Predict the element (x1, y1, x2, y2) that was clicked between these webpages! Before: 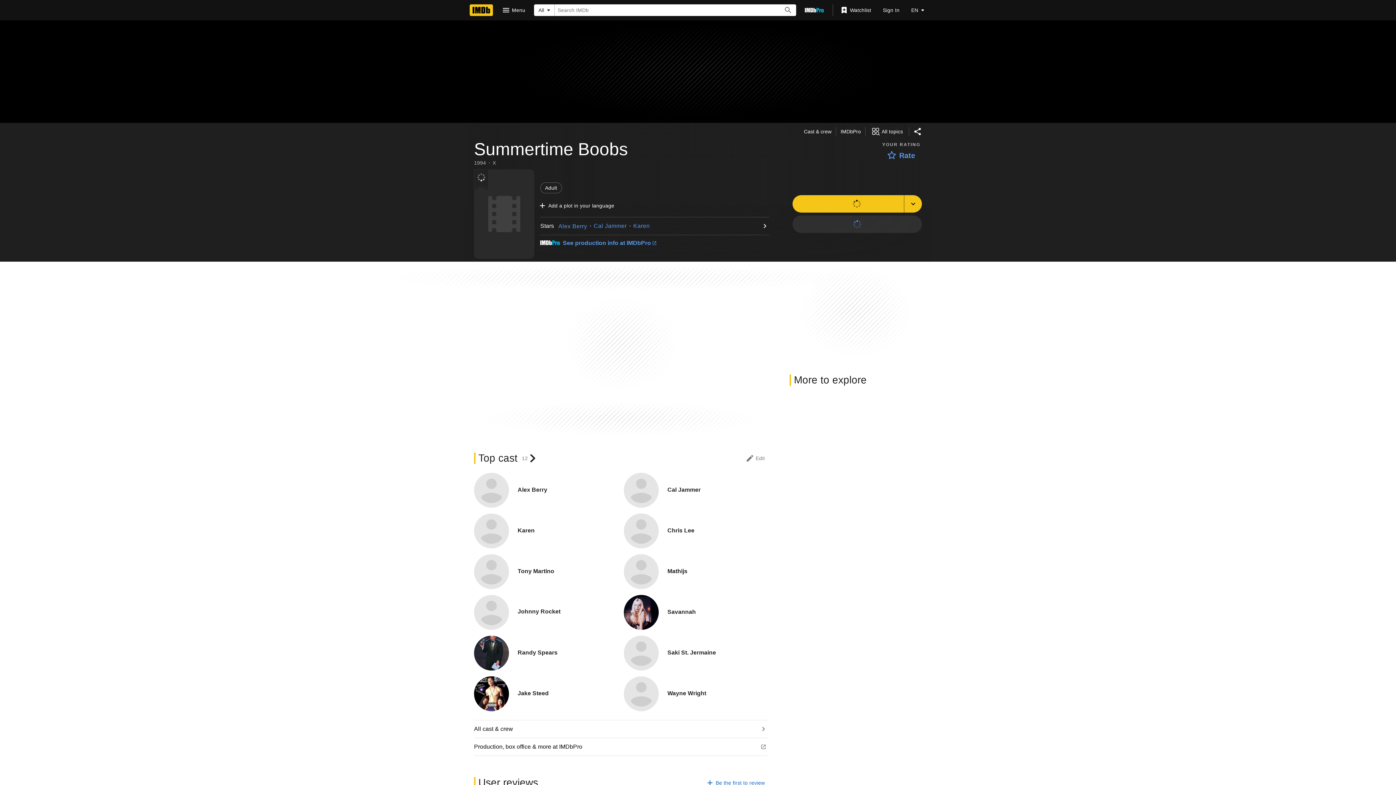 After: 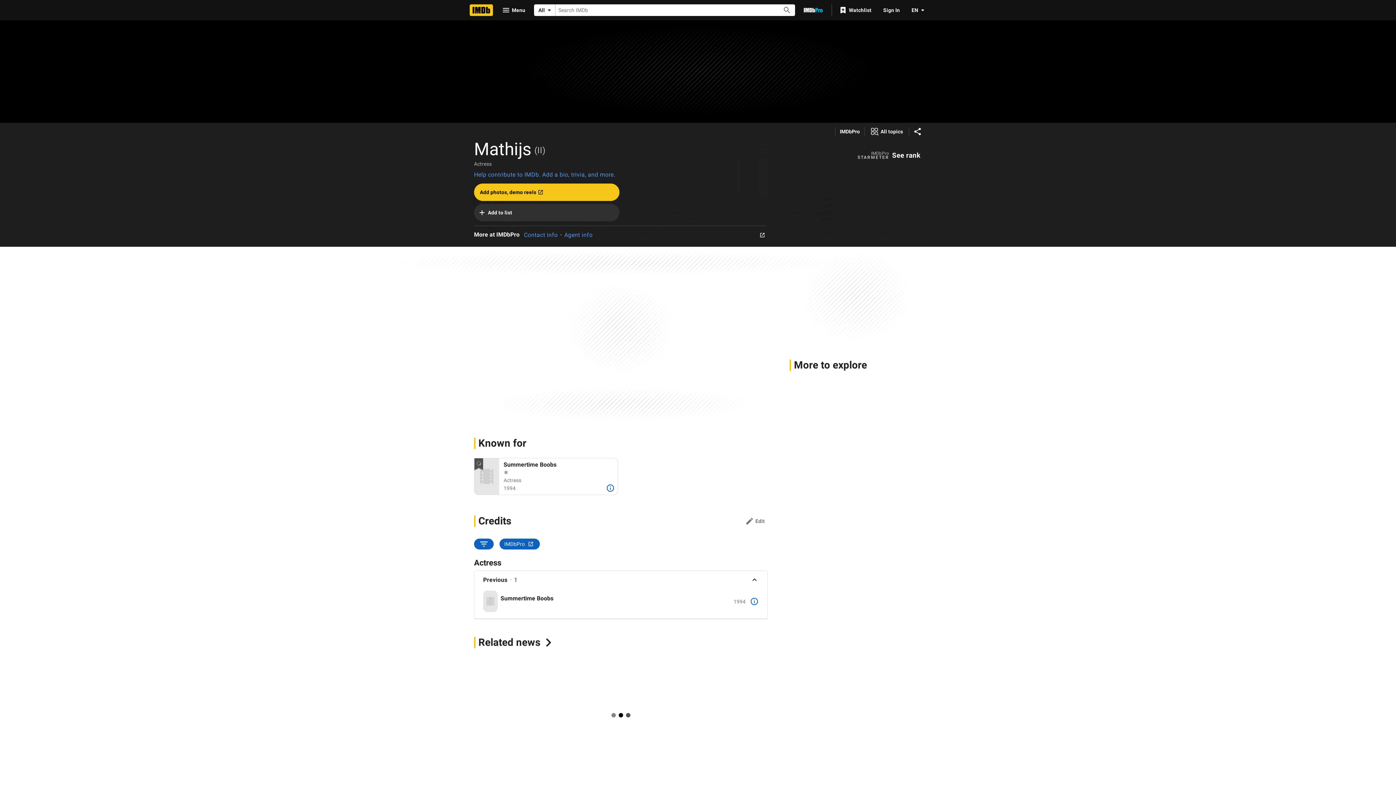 Action: label: Mathijs bbox: (667, 568, 687, 575)